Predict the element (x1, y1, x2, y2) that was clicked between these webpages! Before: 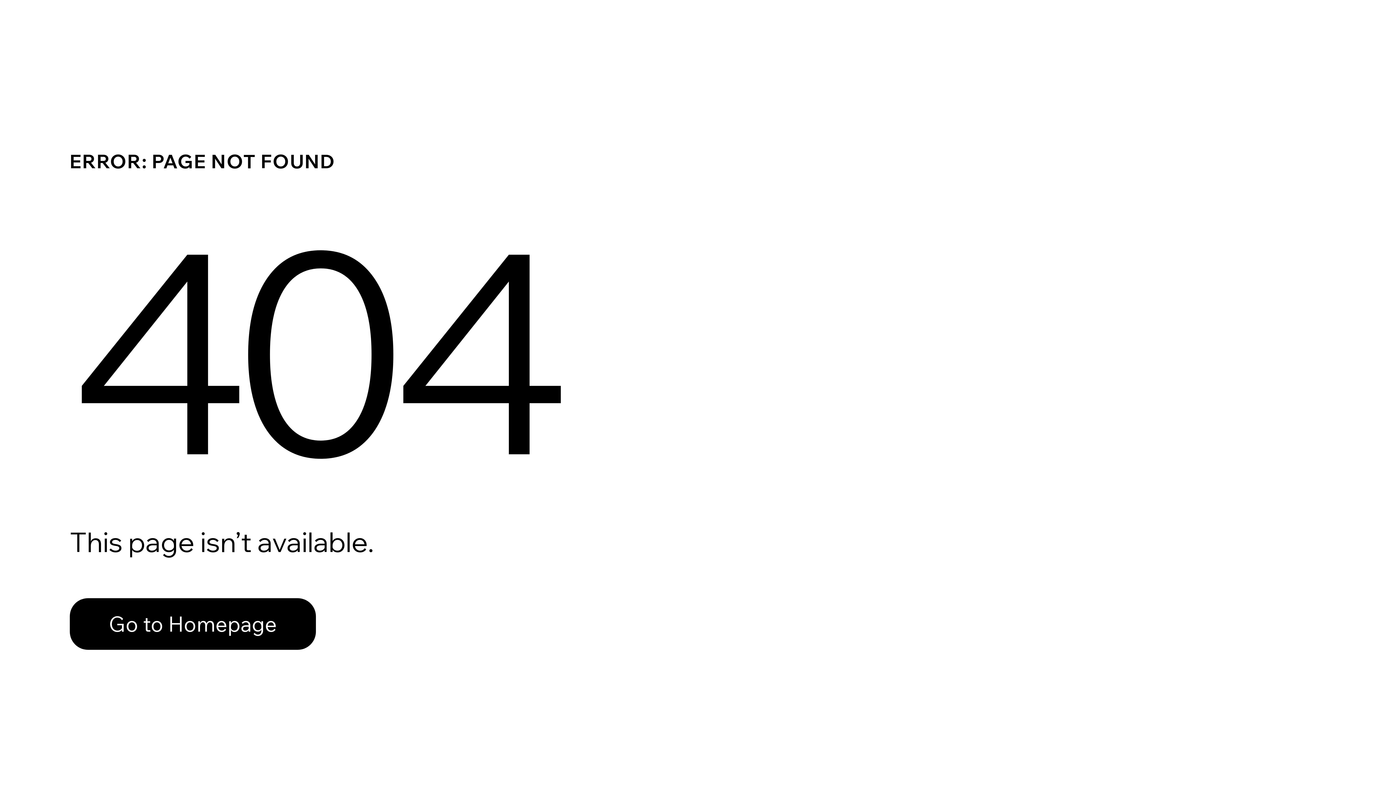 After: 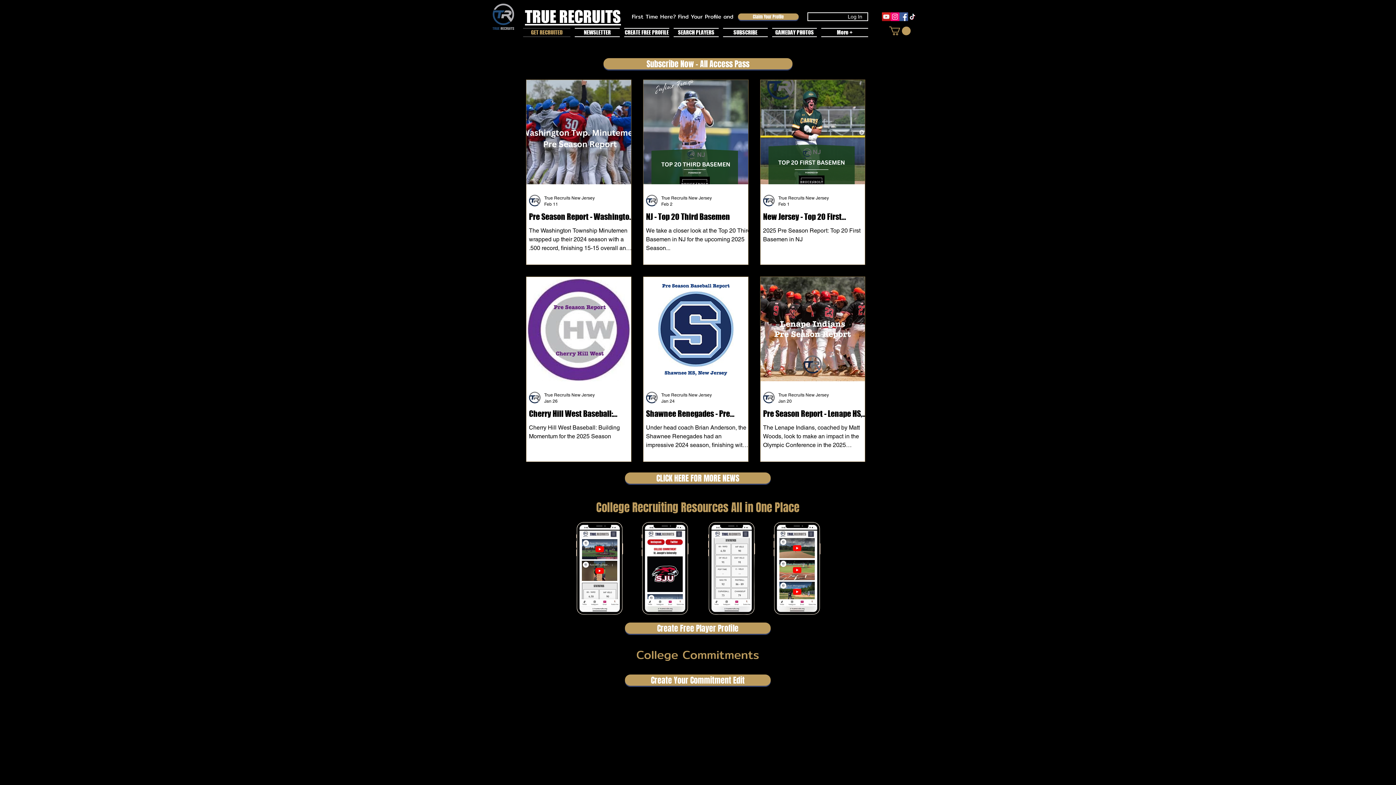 Action: bbox: (69, 598, 316, 650) label: Go to Homepage